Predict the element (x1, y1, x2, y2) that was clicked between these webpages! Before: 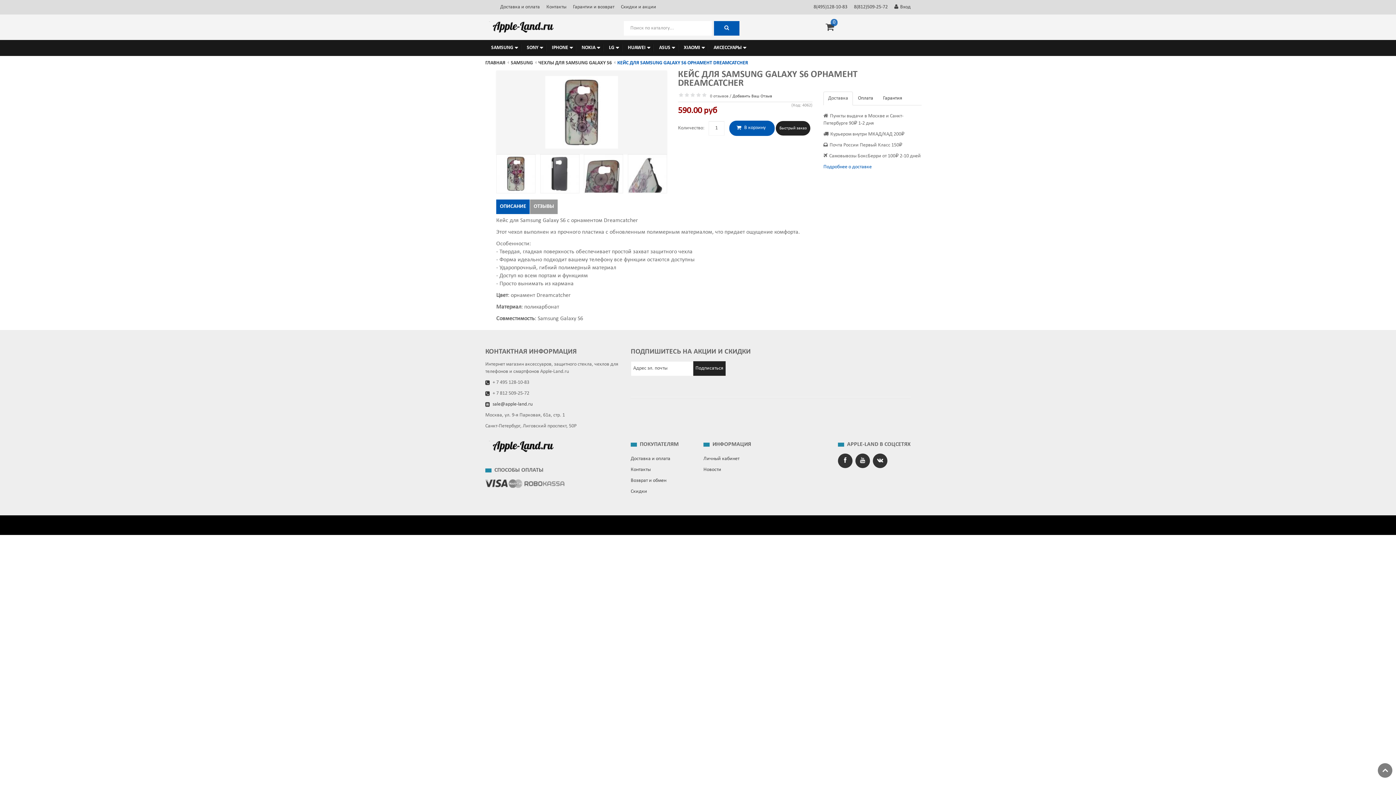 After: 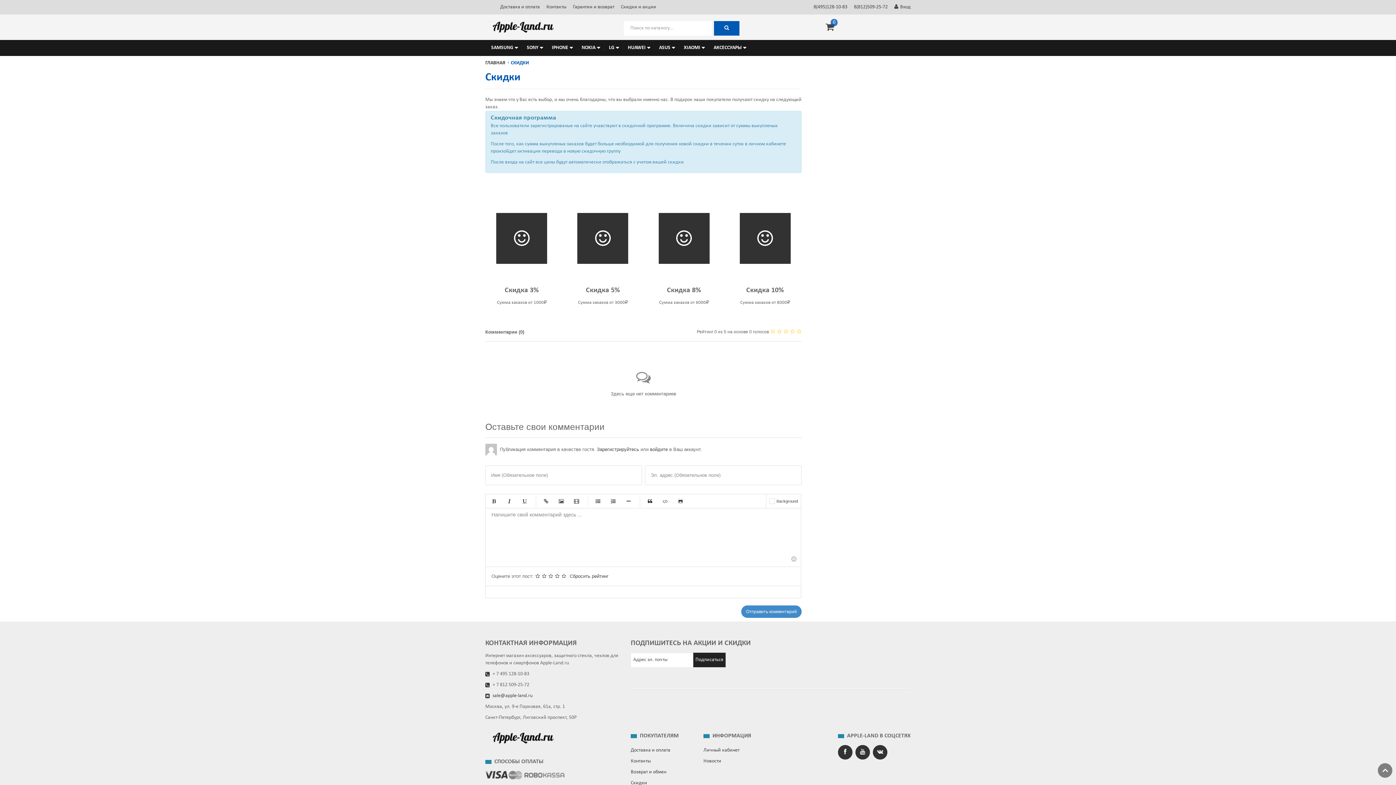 Action: bbox: (621, 3, 656, 10) label: Скидки и акции